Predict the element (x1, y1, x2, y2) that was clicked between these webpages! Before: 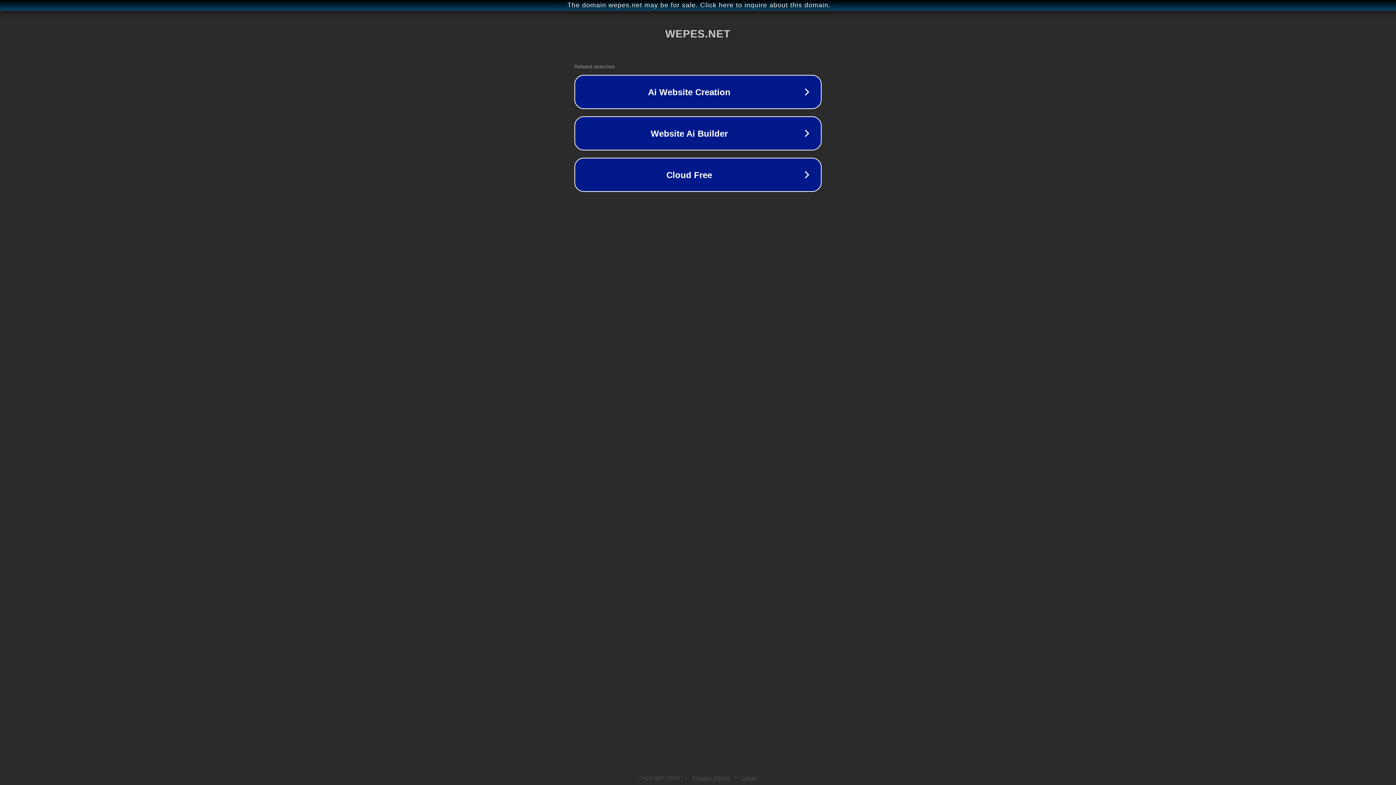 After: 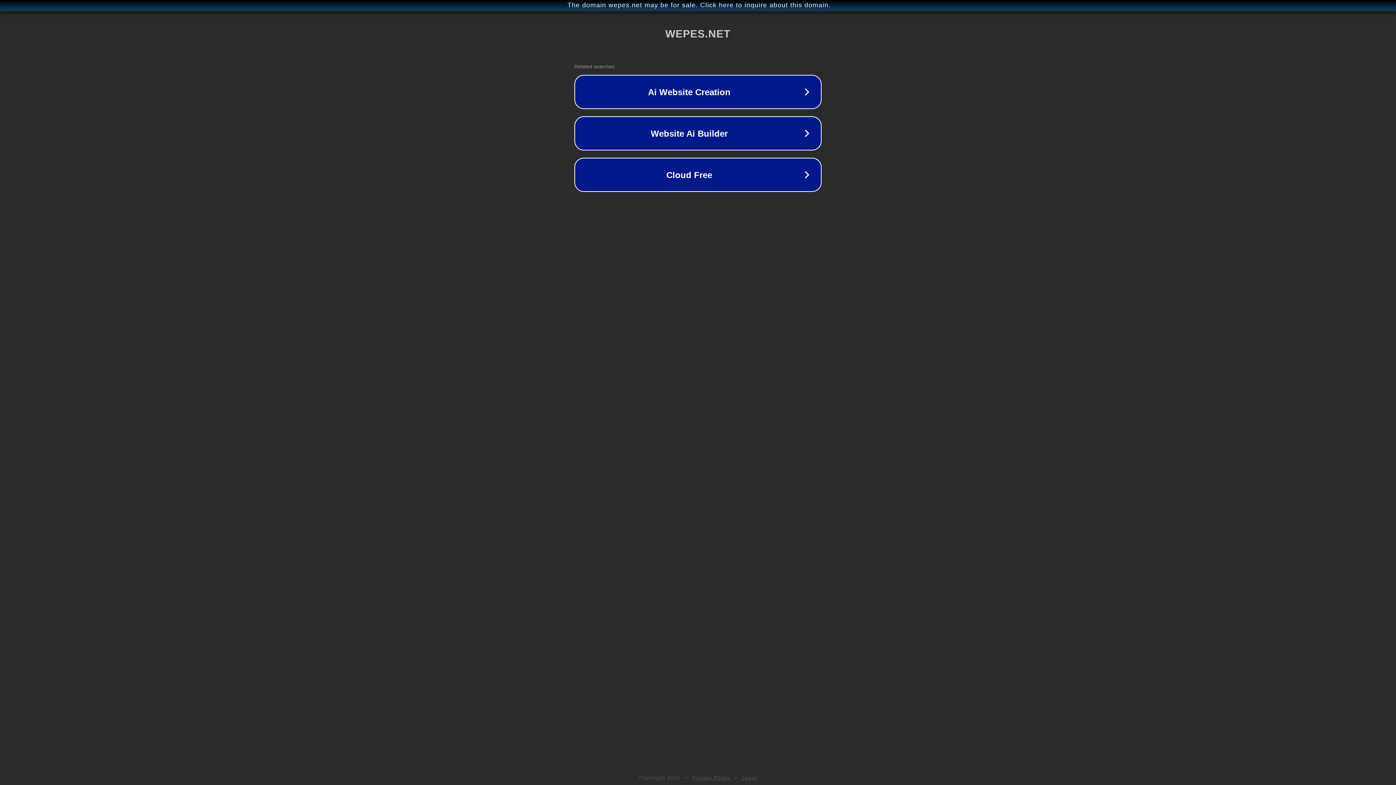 Action: label: Legal bbox: (742, 775, 757, 781)